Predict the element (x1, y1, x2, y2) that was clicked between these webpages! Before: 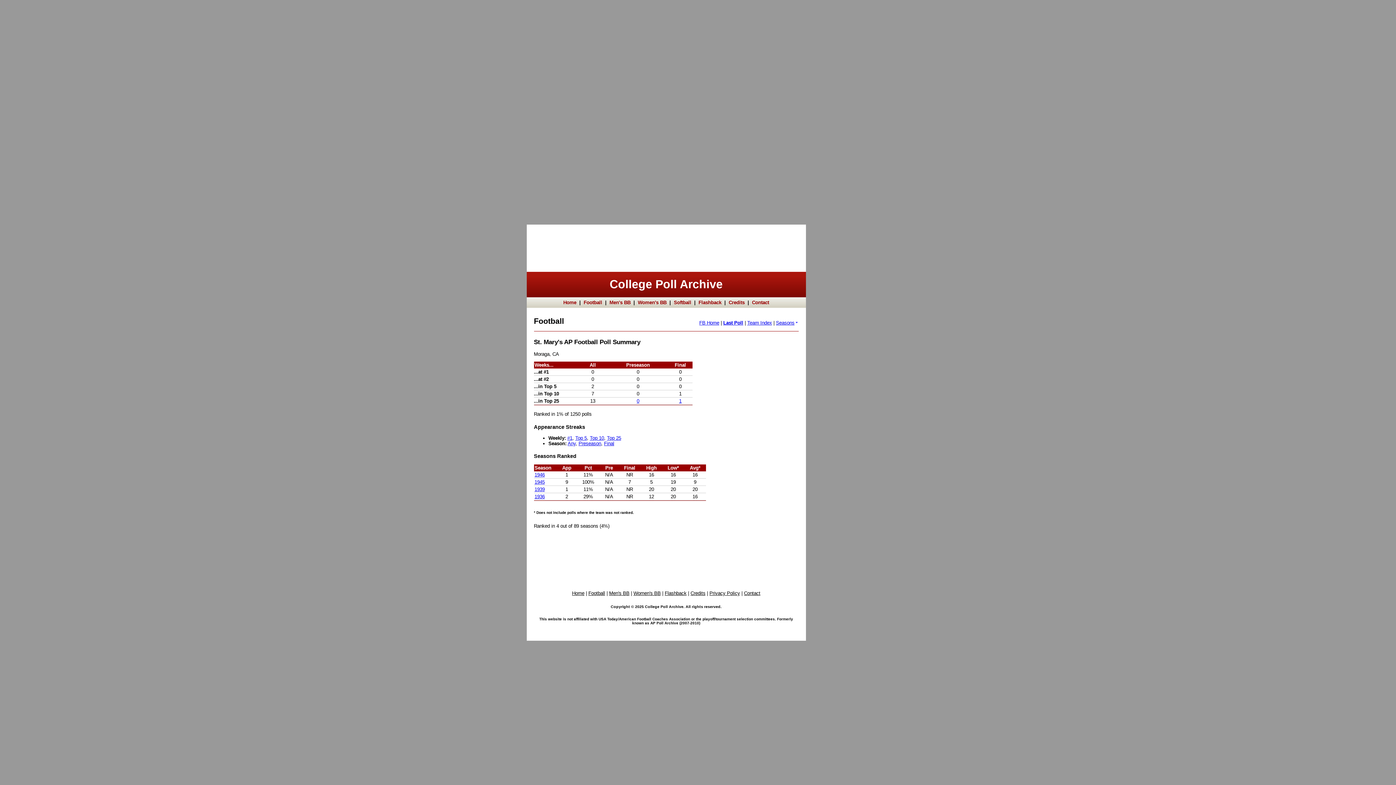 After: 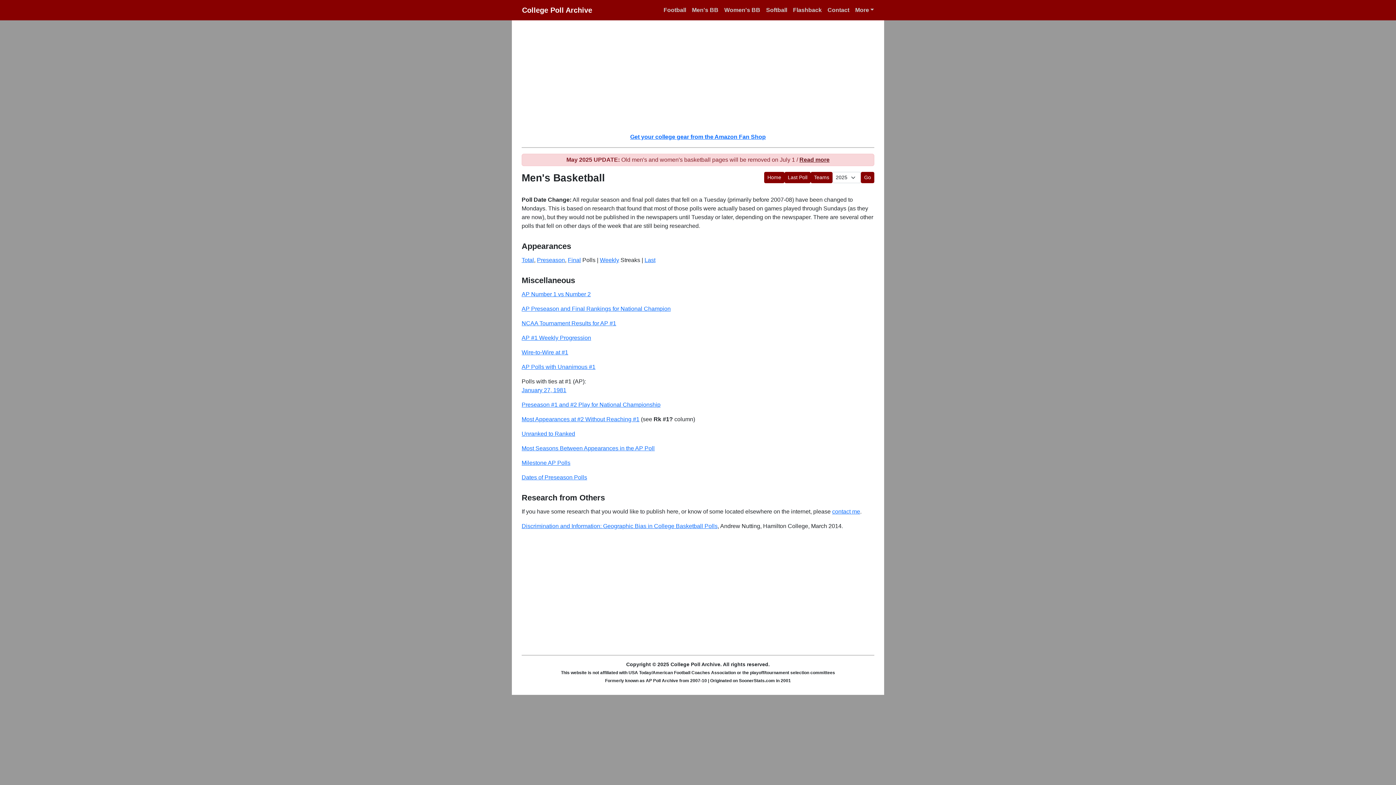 Action: label: Men's BB bbox: (609, 590, 629, 596)